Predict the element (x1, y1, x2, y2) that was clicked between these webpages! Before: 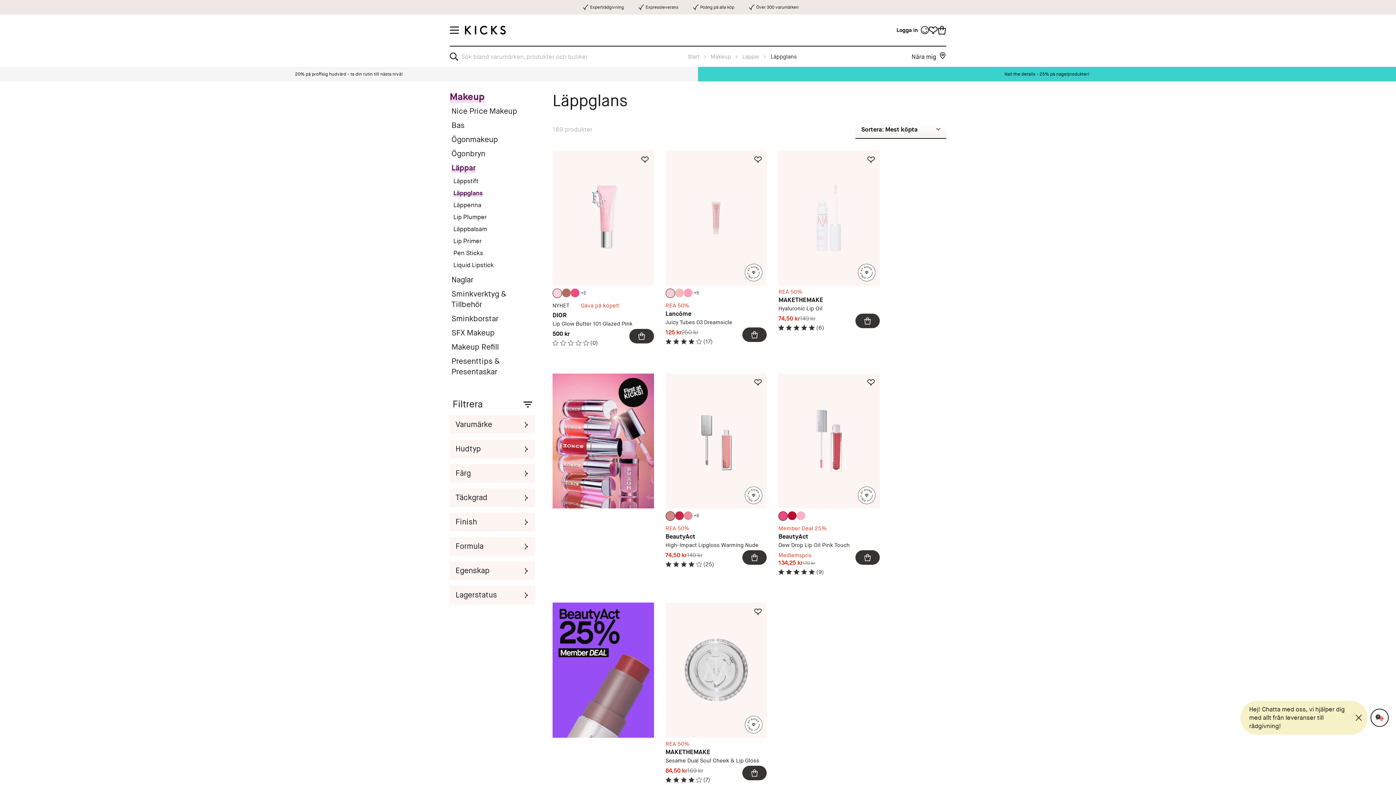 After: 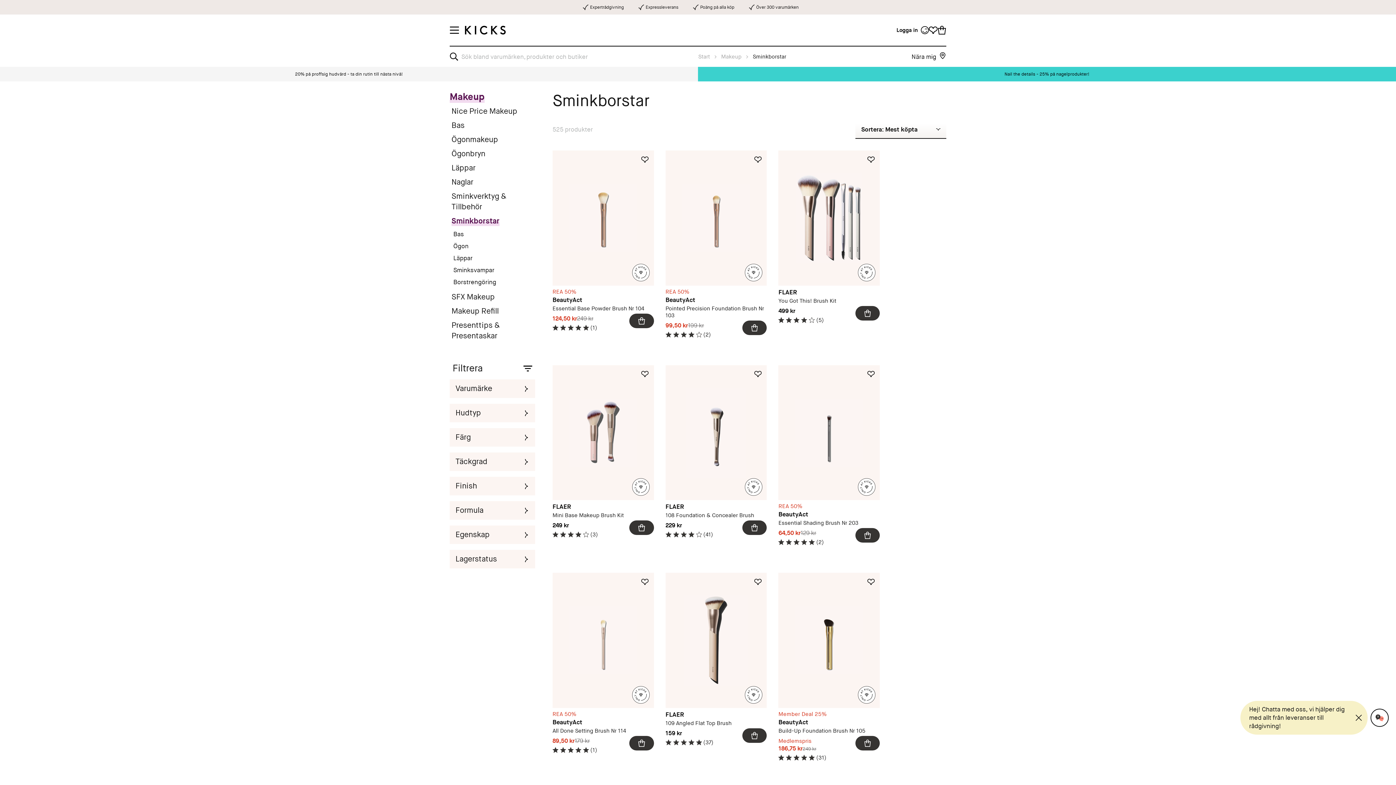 Action: label: Sminkborstar bbox: (449, 313, 535, 324)